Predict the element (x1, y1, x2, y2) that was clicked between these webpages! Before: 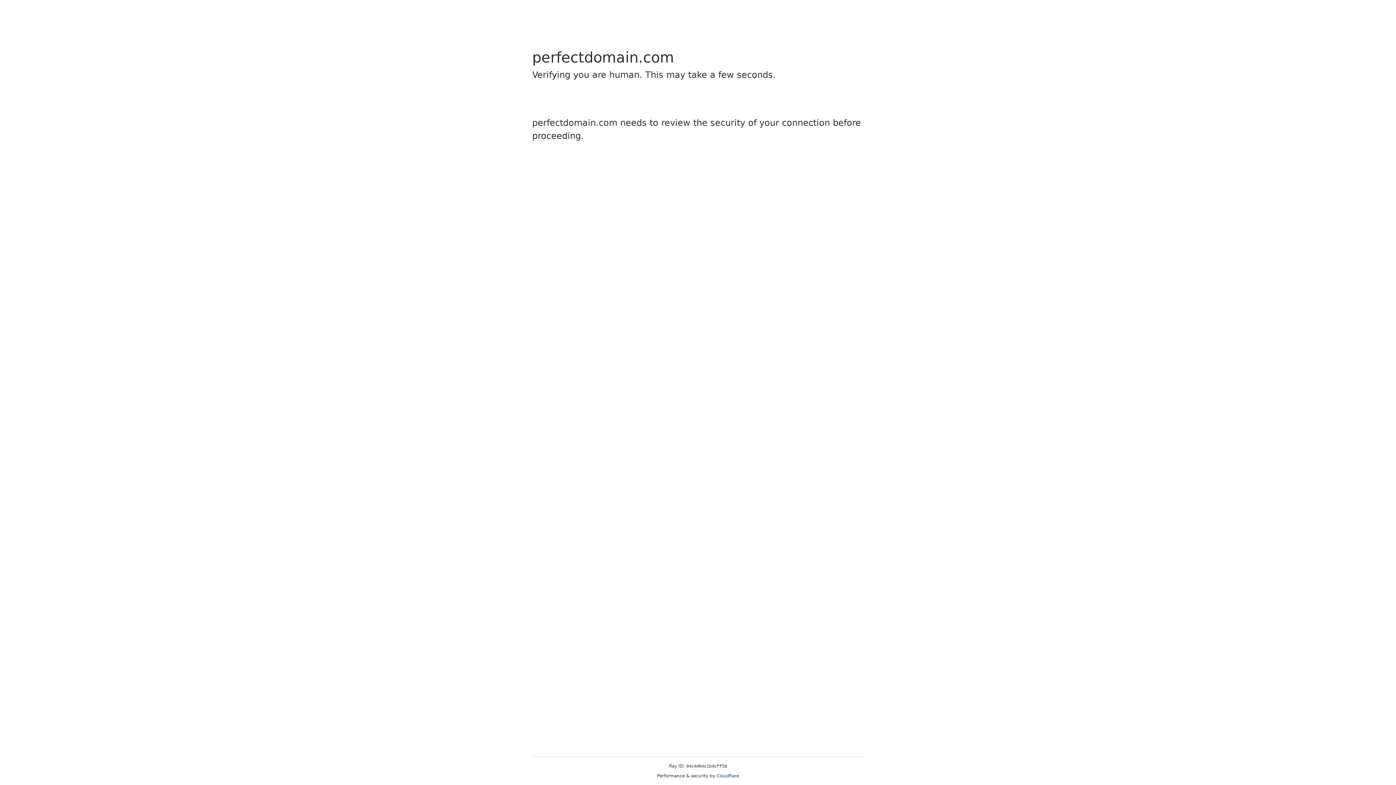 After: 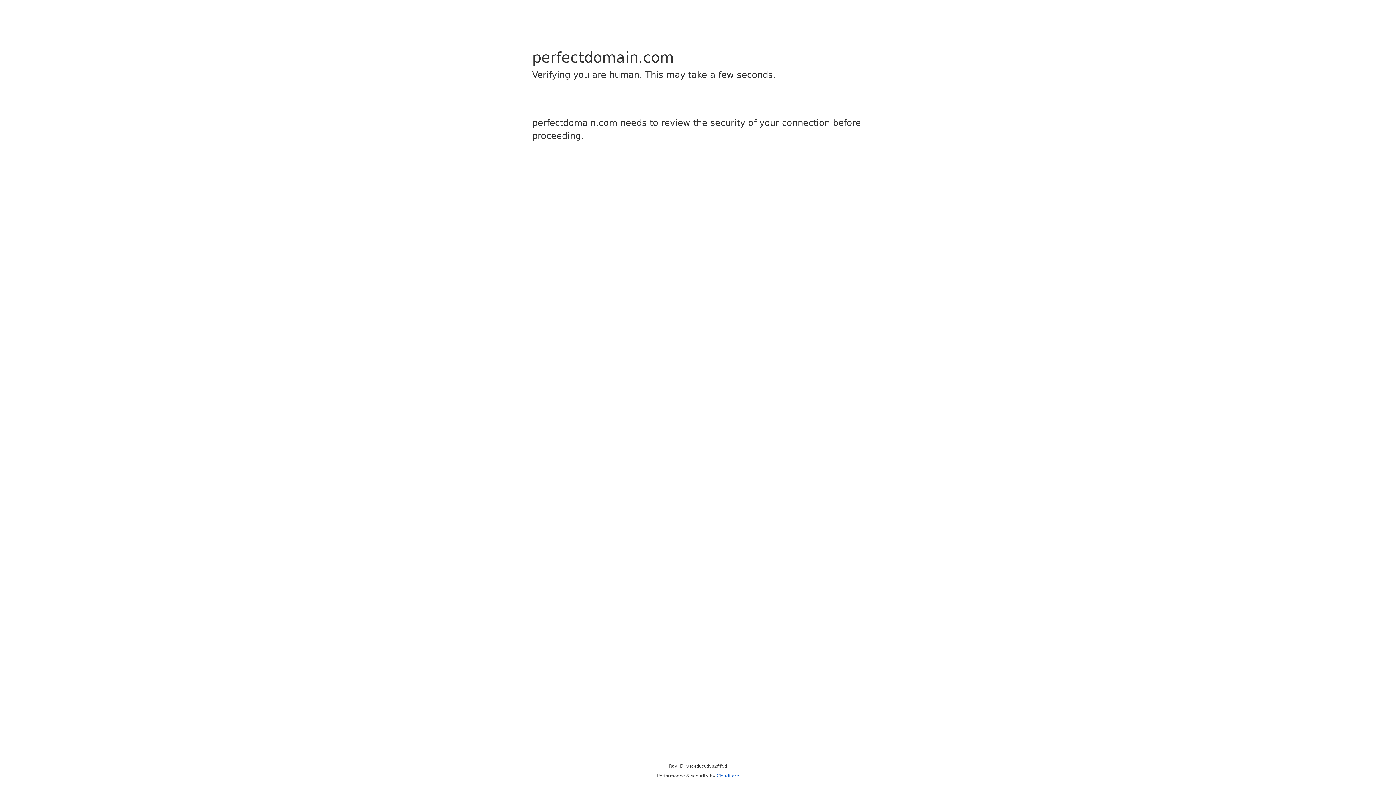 Action: label: Cloudflare bbox: (716, 773, 739, 778)